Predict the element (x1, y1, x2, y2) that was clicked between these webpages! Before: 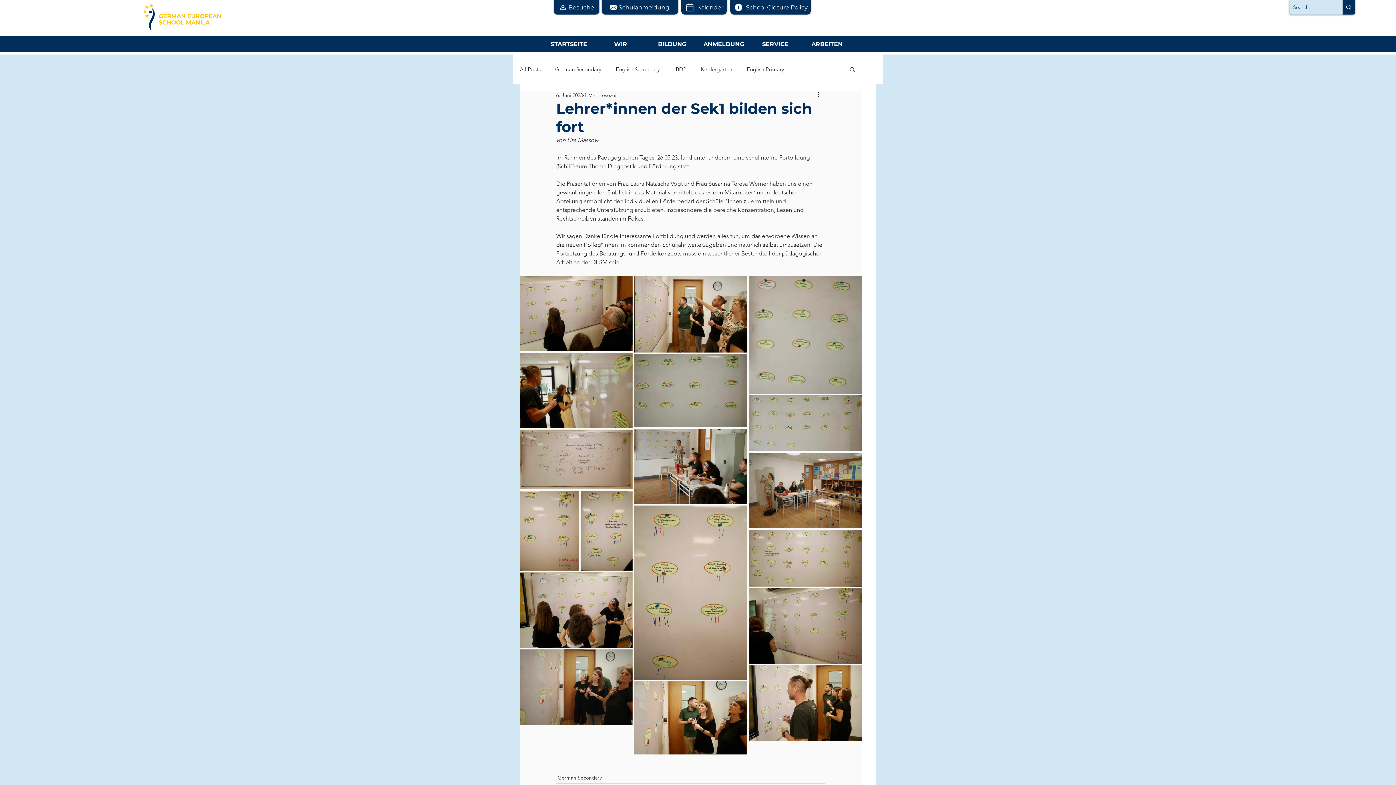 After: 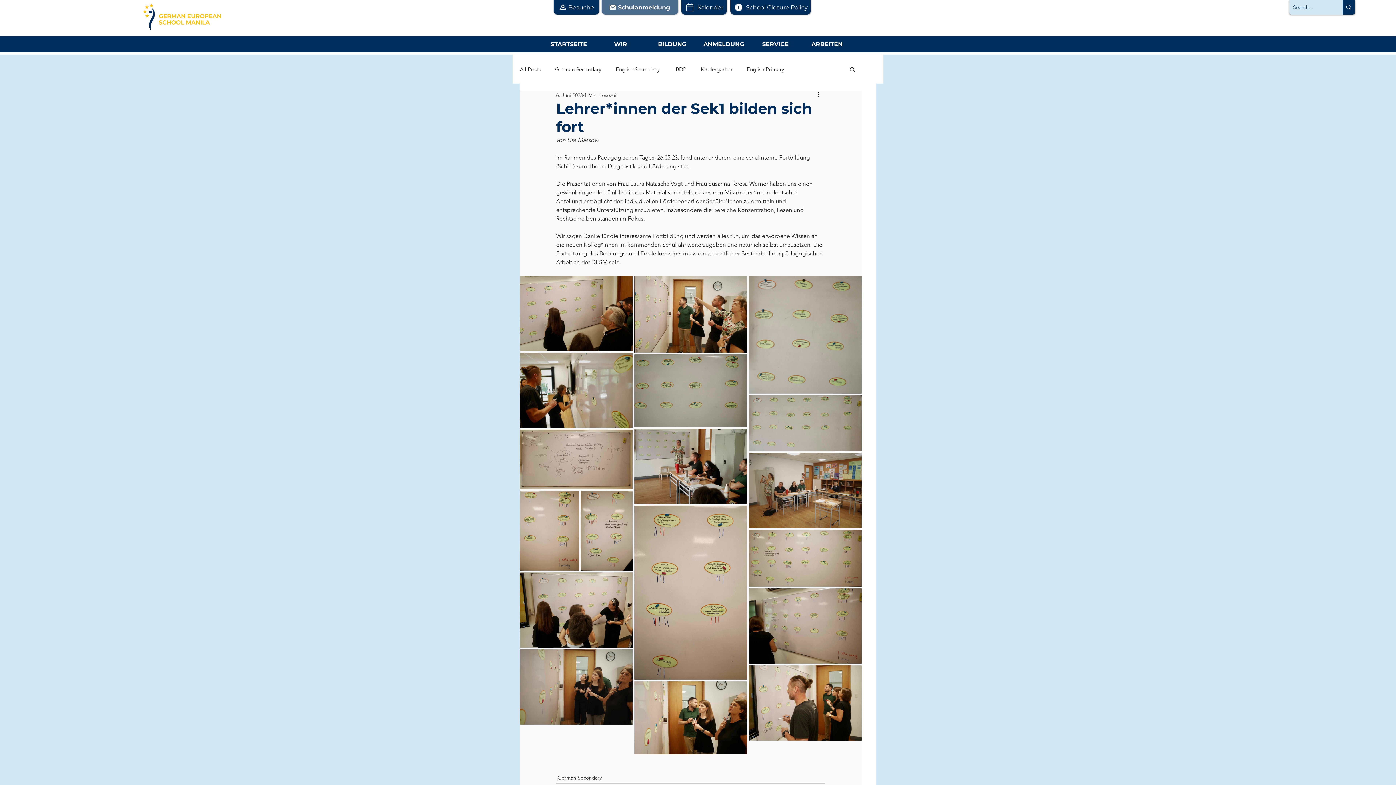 Action: label: Schulanmeldung bbox: (601, 0, 678, 14)